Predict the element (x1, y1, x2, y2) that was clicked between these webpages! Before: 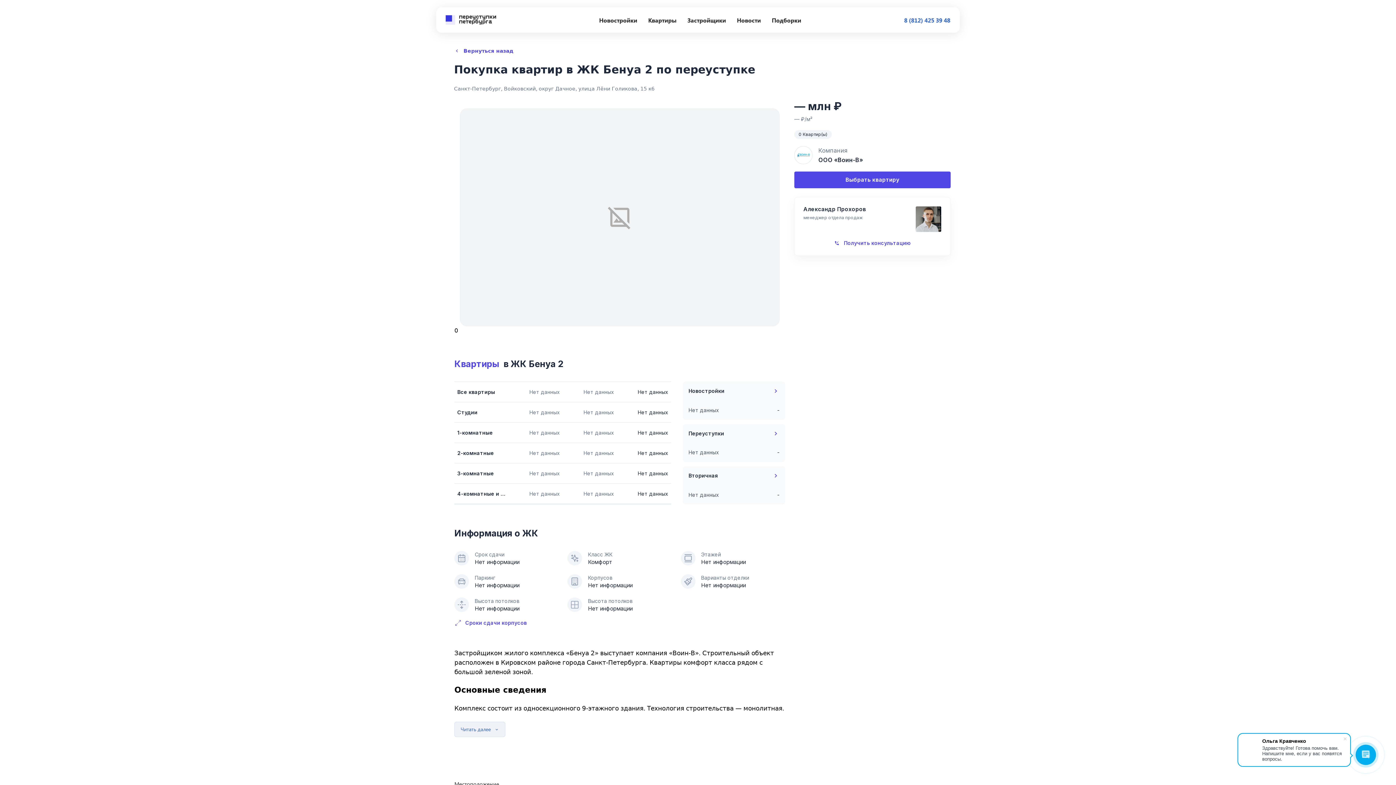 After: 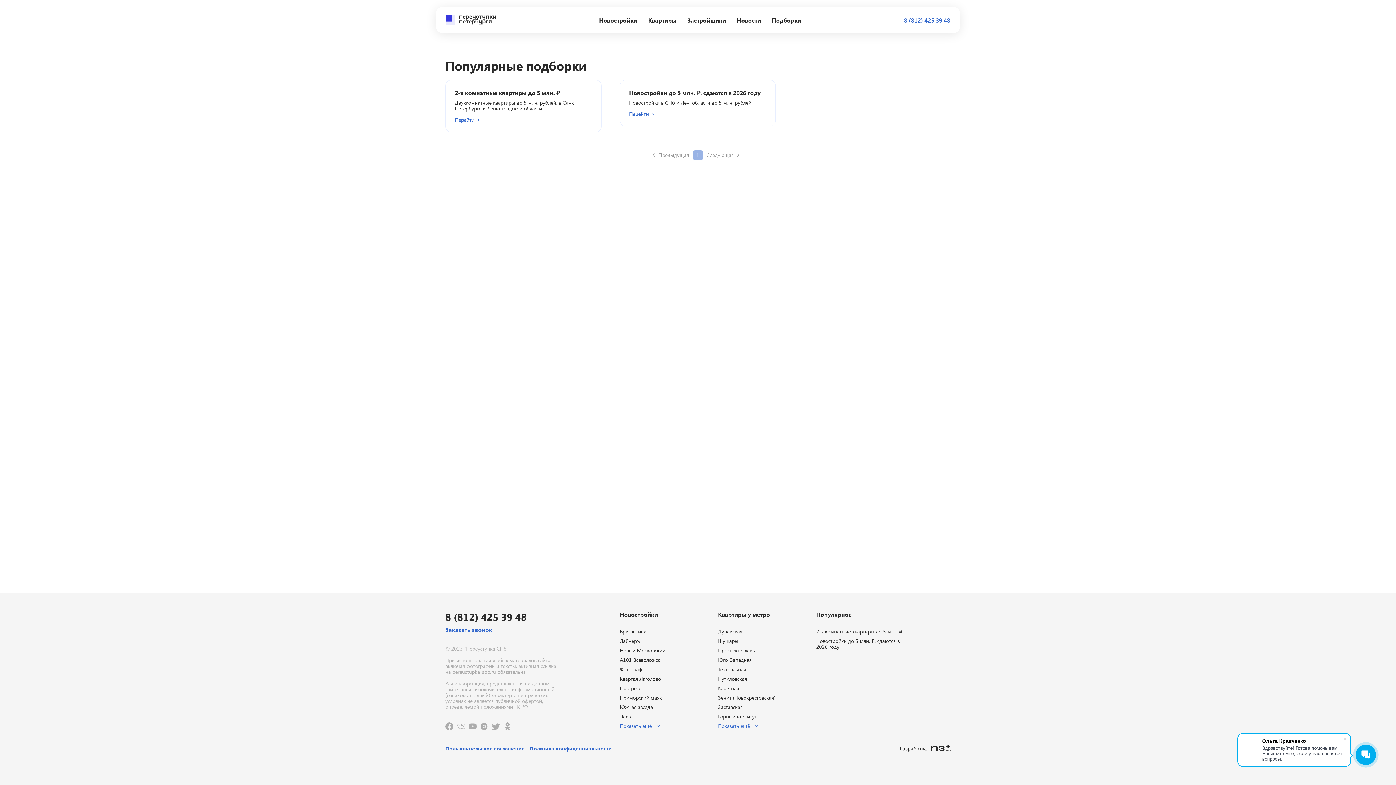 Action: label: Подборки bbox: (768, 12, 805, 27)